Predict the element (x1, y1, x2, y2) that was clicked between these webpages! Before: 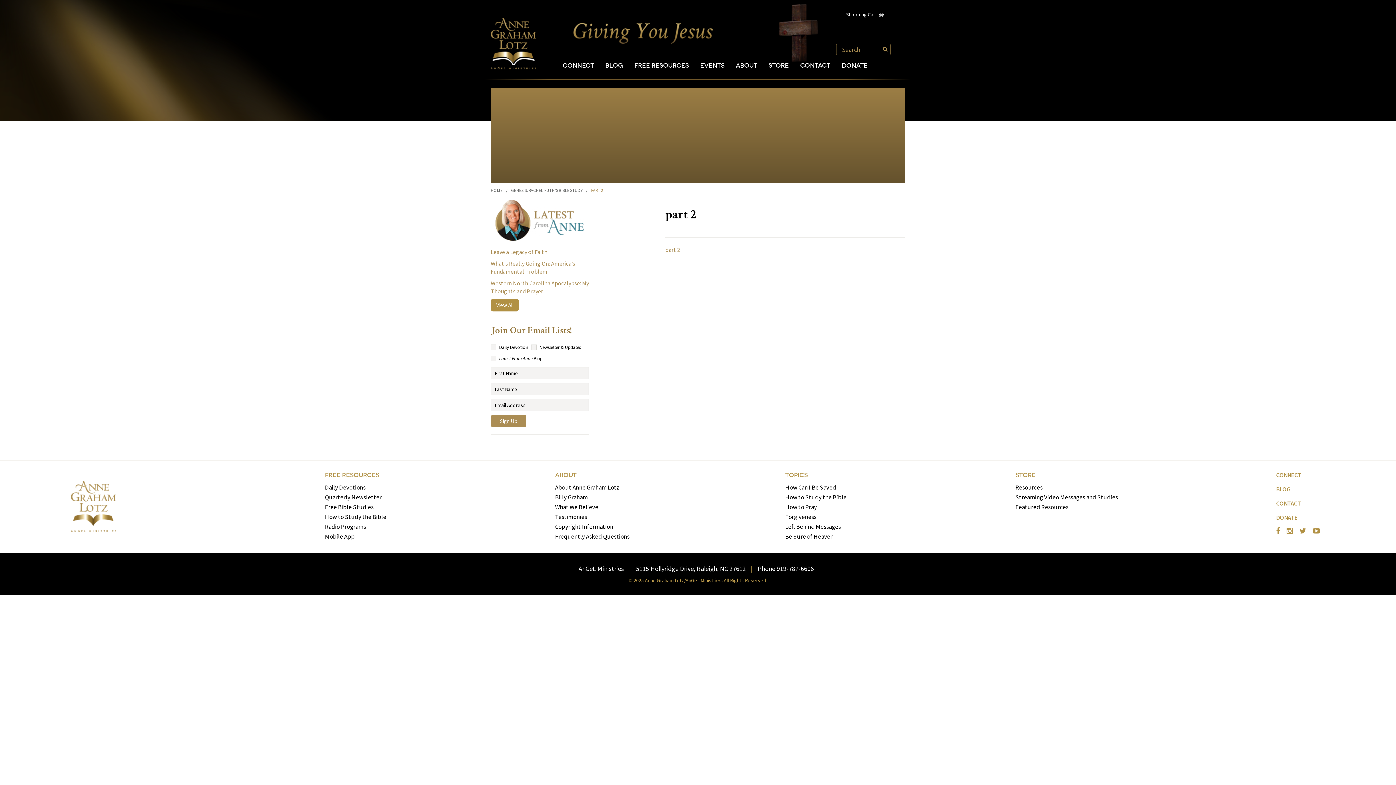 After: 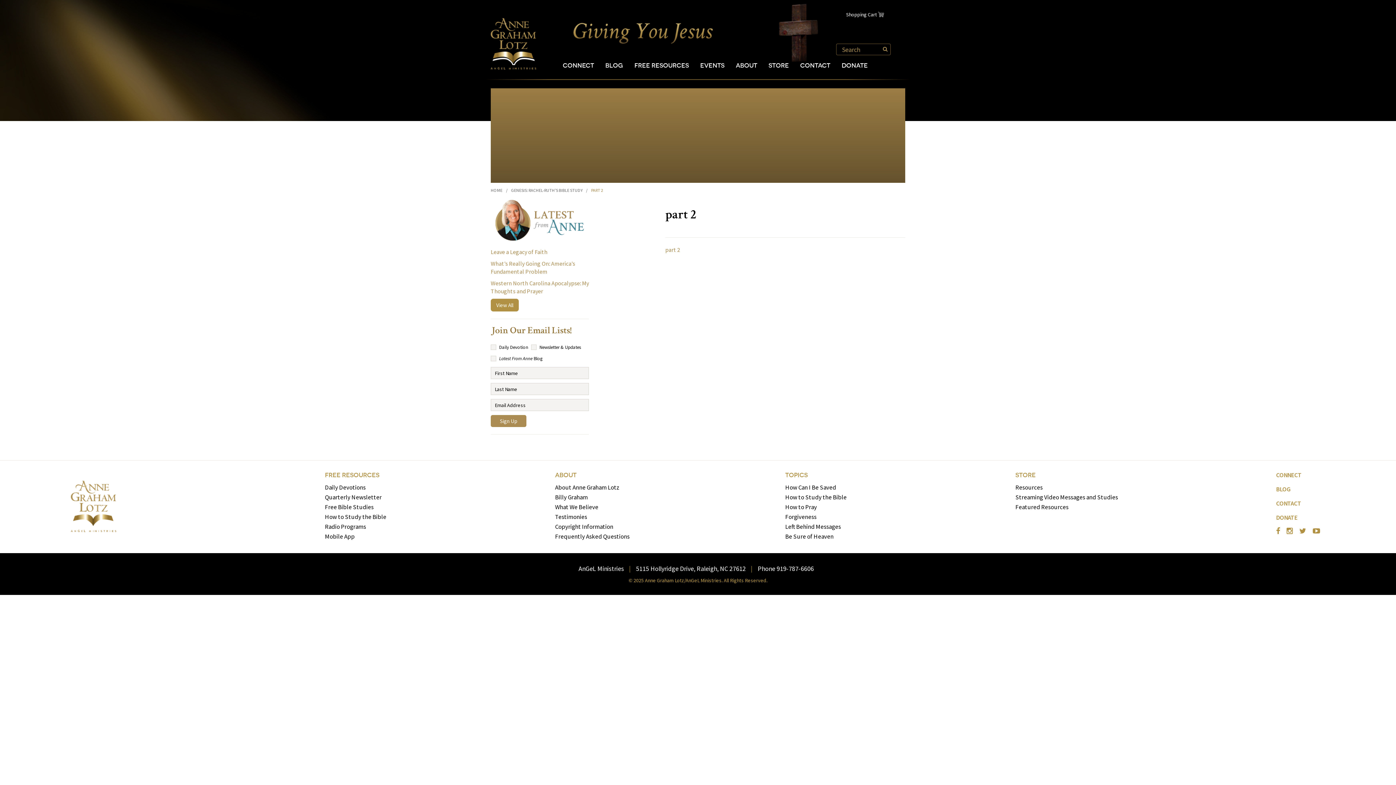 Action: label: Phone 919-787-6606 bbox: (758, 564, 814, 573)